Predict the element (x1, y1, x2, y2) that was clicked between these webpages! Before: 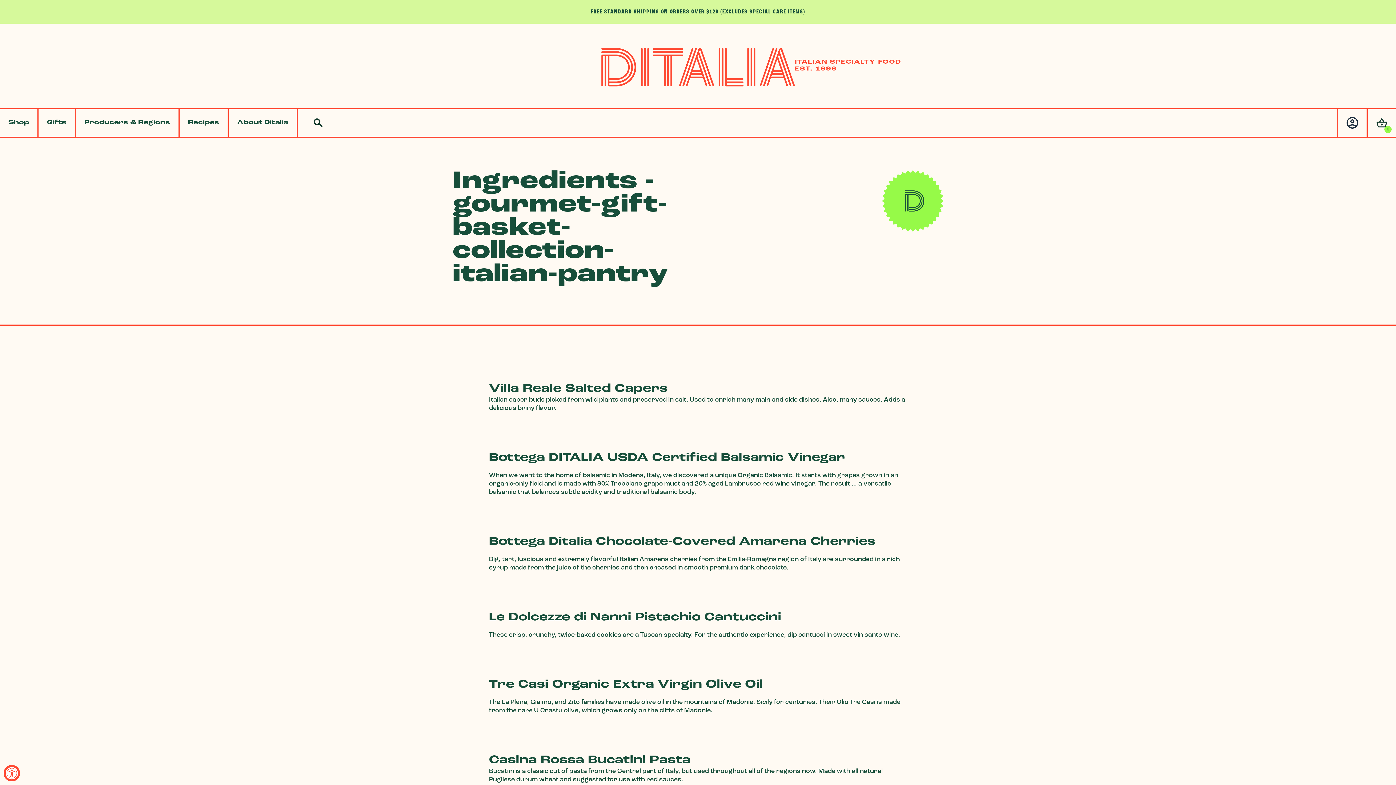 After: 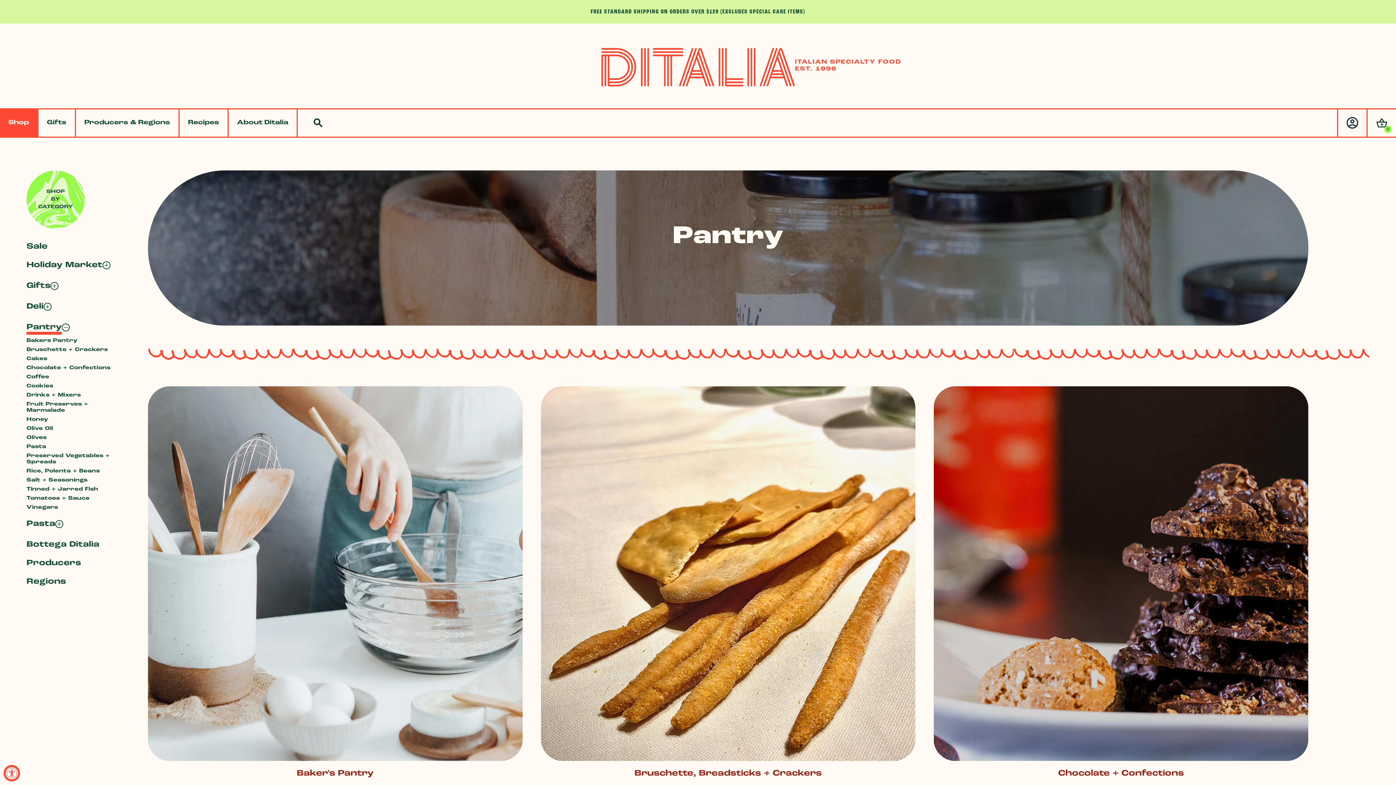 Action: label: Shop bbox: (0, 109, 37, 136)